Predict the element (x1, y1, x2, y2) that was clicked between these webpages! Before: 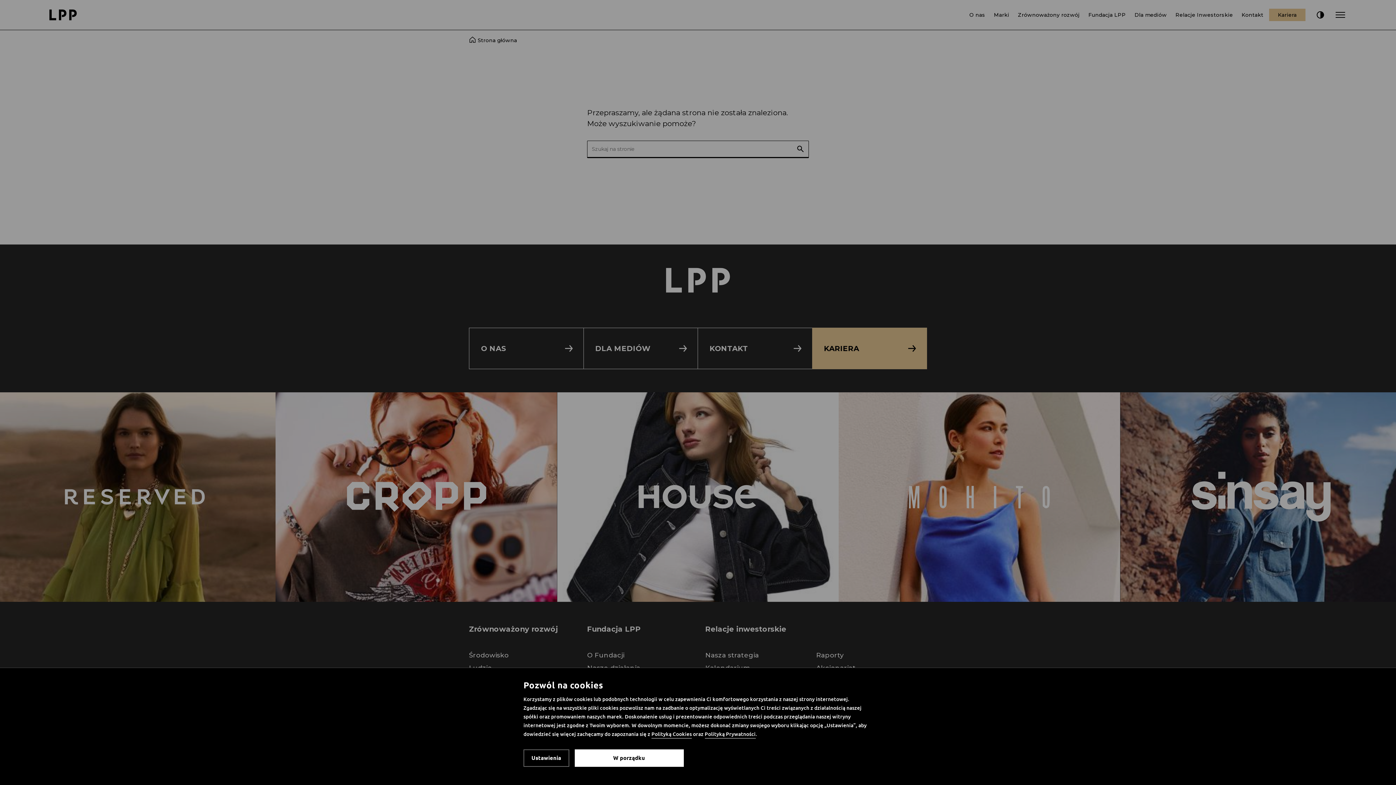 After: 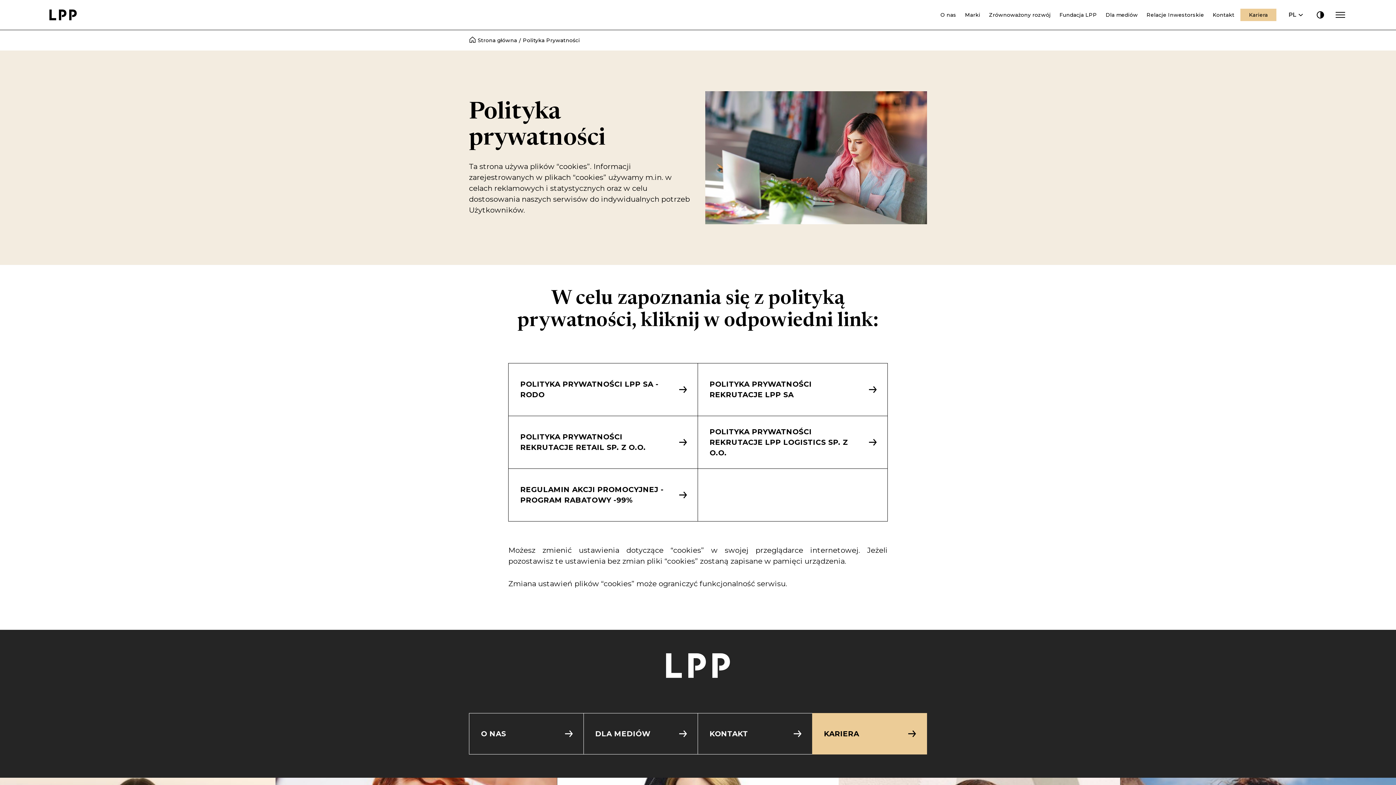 Action: label: Polityką Prywatności bbox: (704, 730, 755, 738)